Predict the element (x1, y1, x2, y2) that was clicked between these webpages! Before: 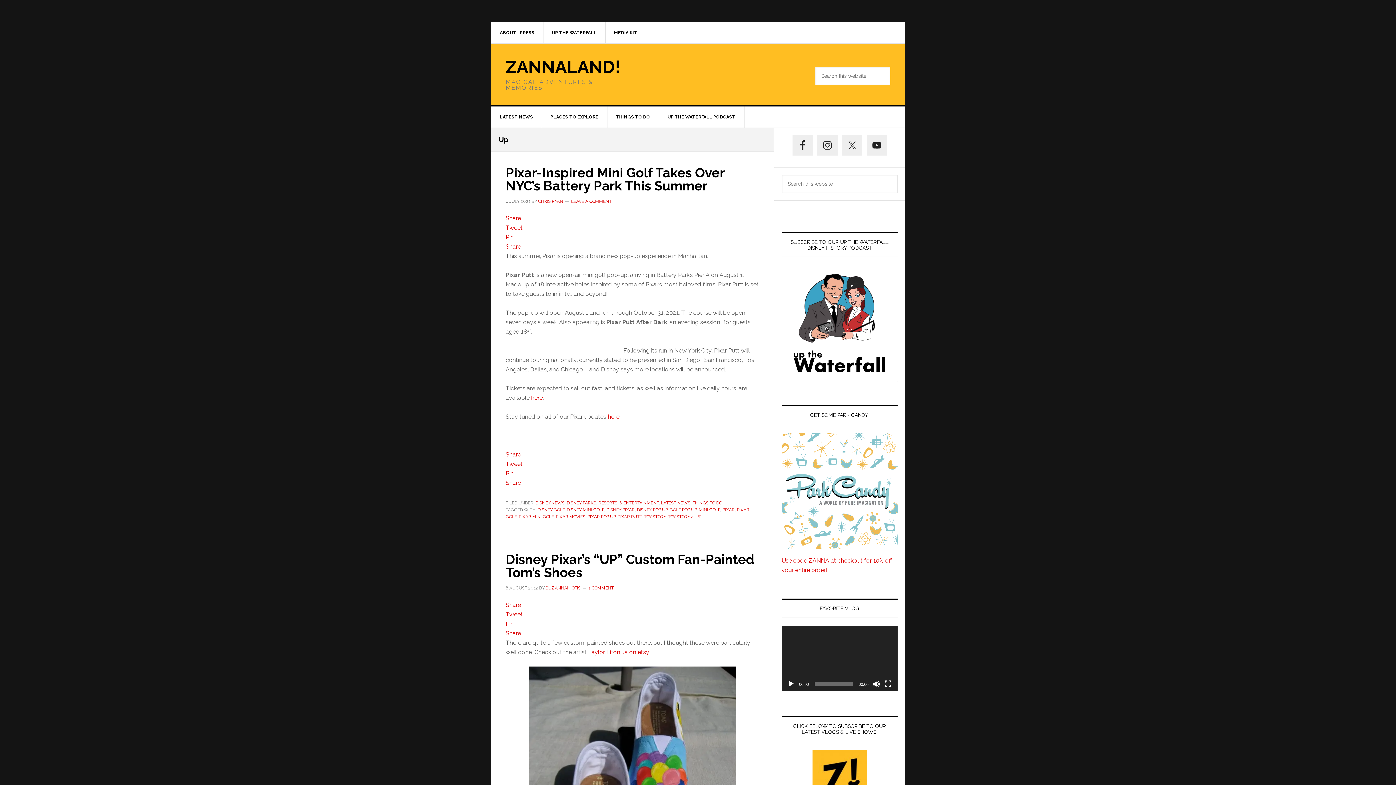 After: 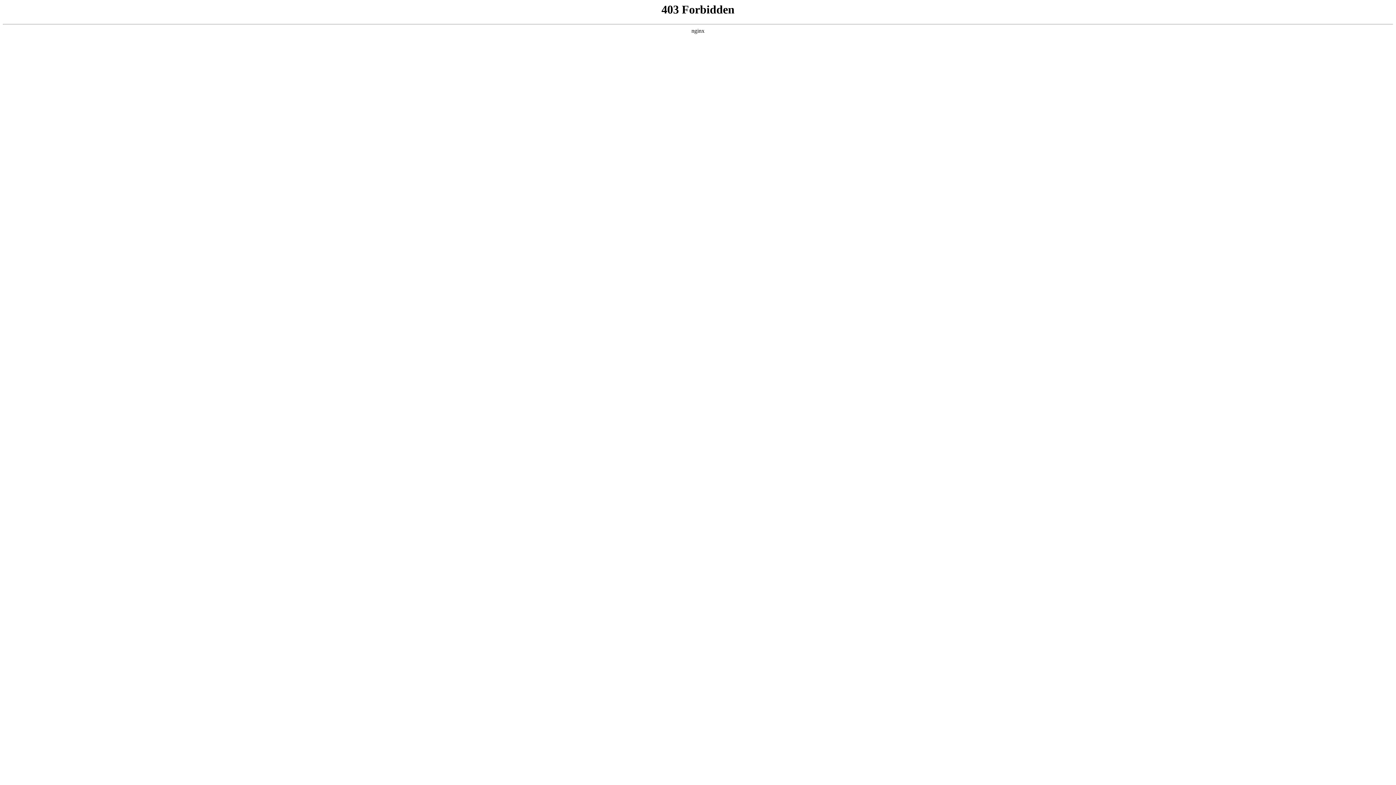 Action: bbox: (608, 413, 619, 420) label: here